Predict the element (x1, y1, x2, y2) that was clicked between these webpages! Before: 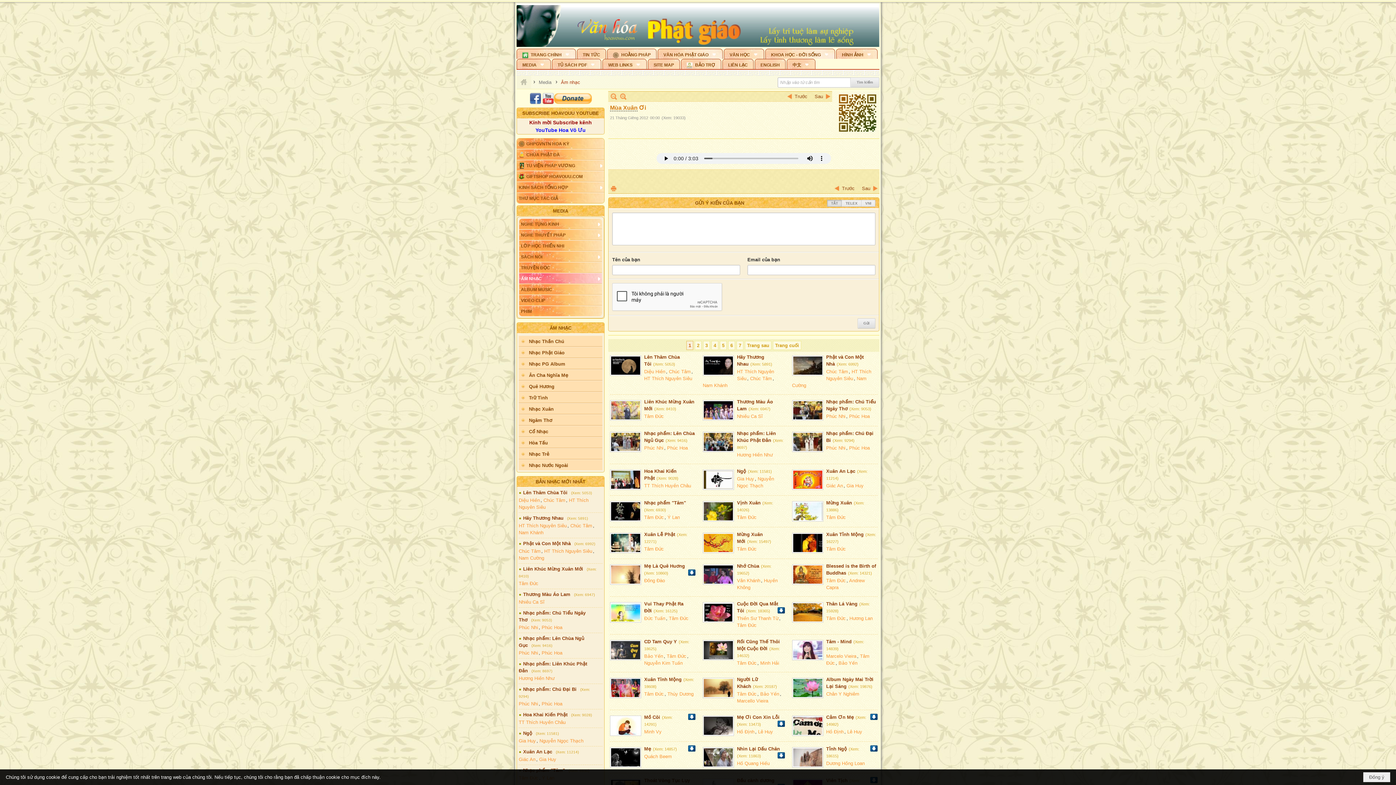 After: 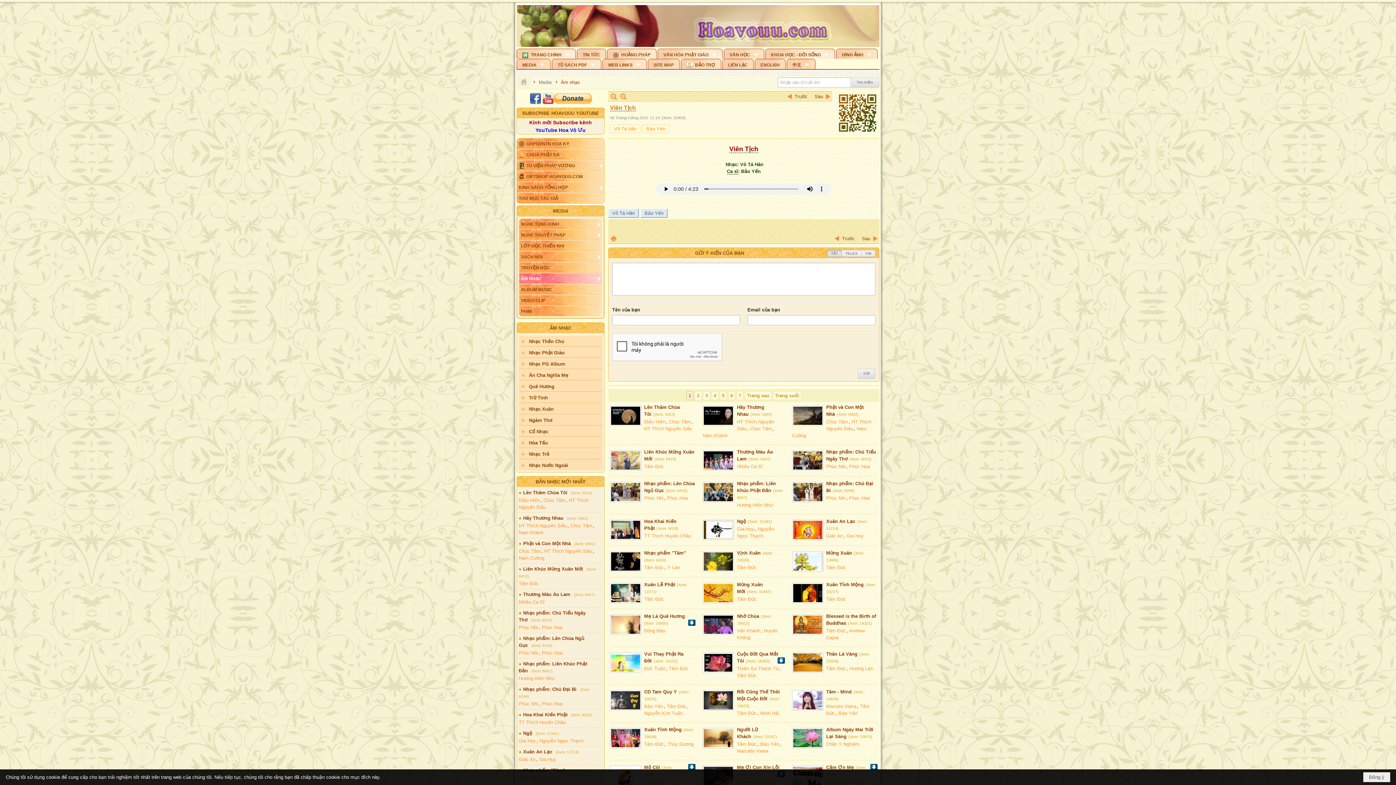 Action: bbox: (826, 749, 847, 755) label: Viên Tịch